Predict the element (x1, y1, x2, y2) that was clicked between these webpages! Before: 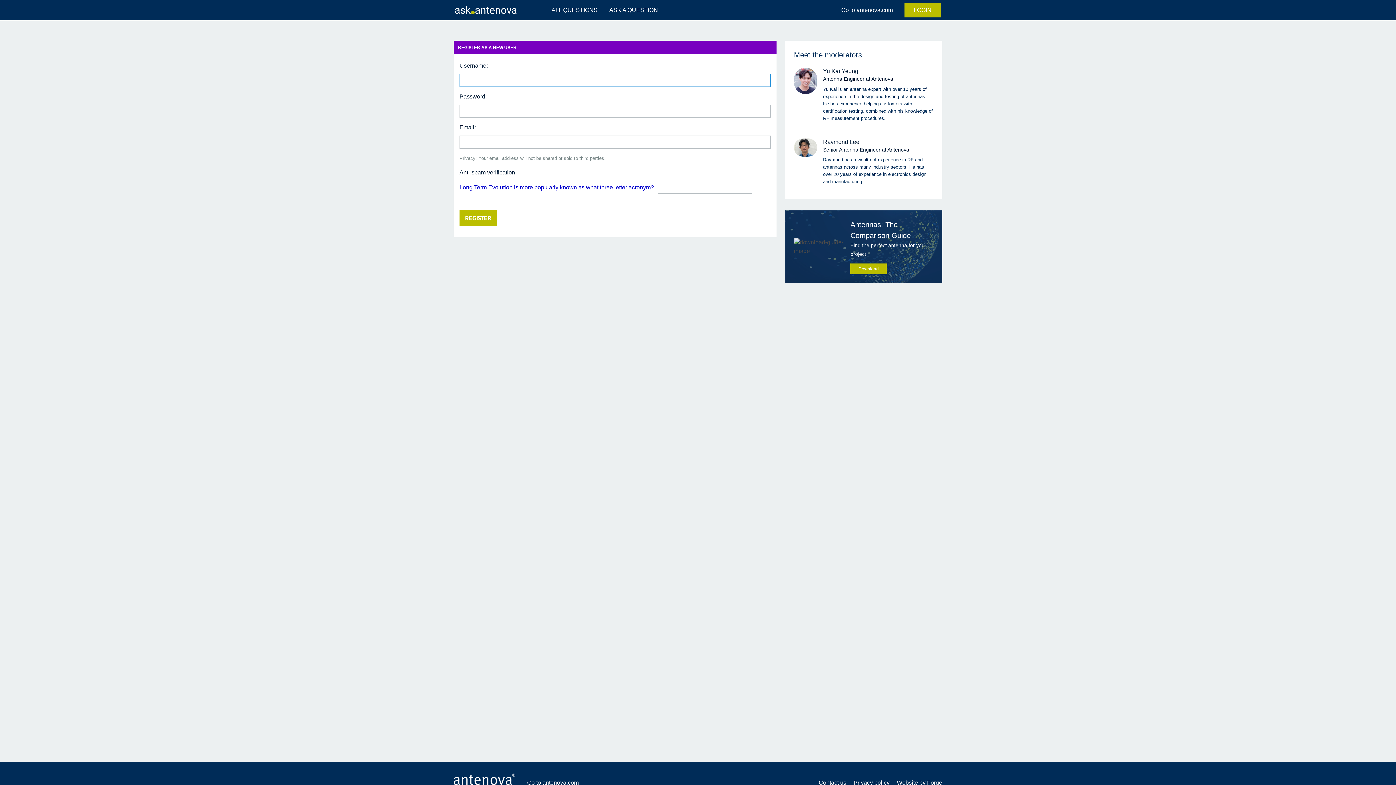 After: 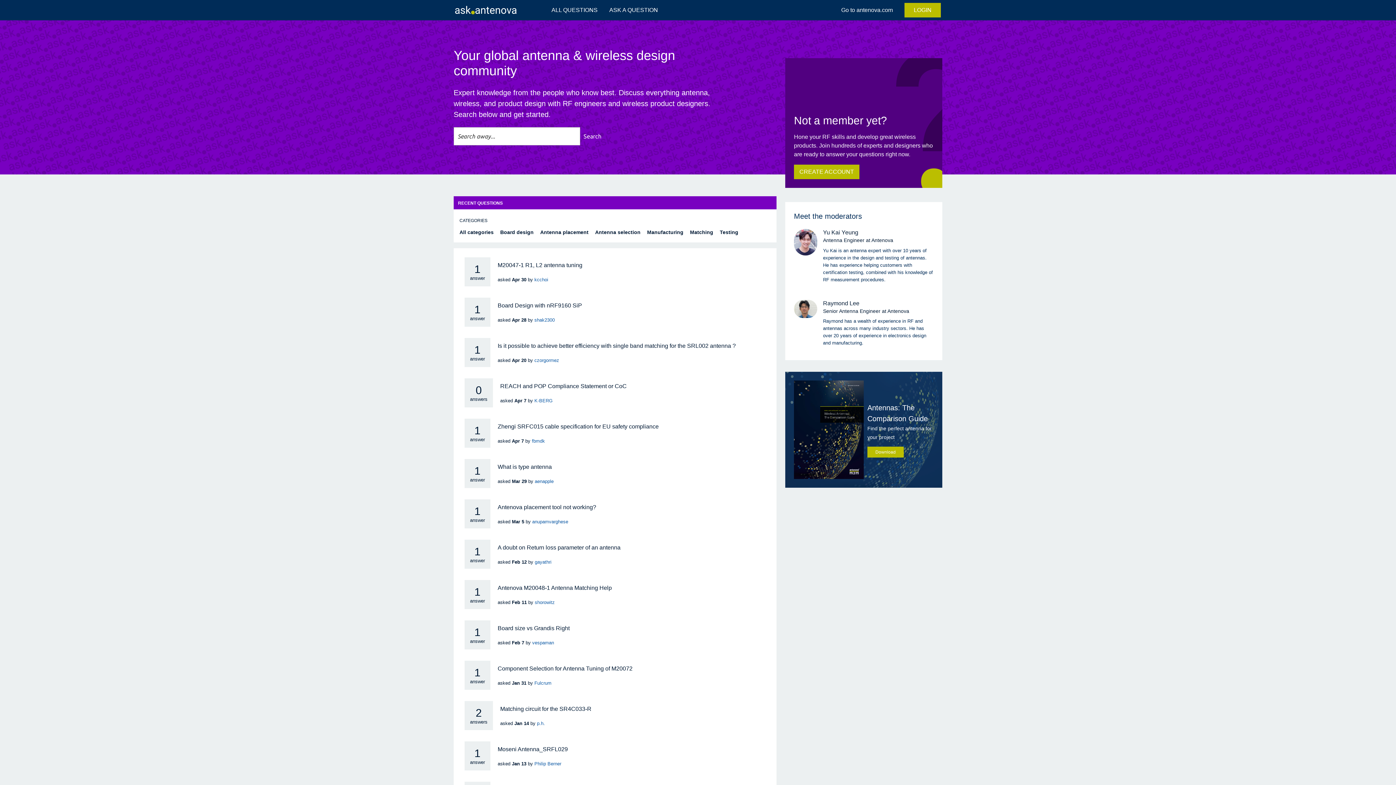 Action: label: ALL QUESTIONS bbox: (545, 2, 603, 17)